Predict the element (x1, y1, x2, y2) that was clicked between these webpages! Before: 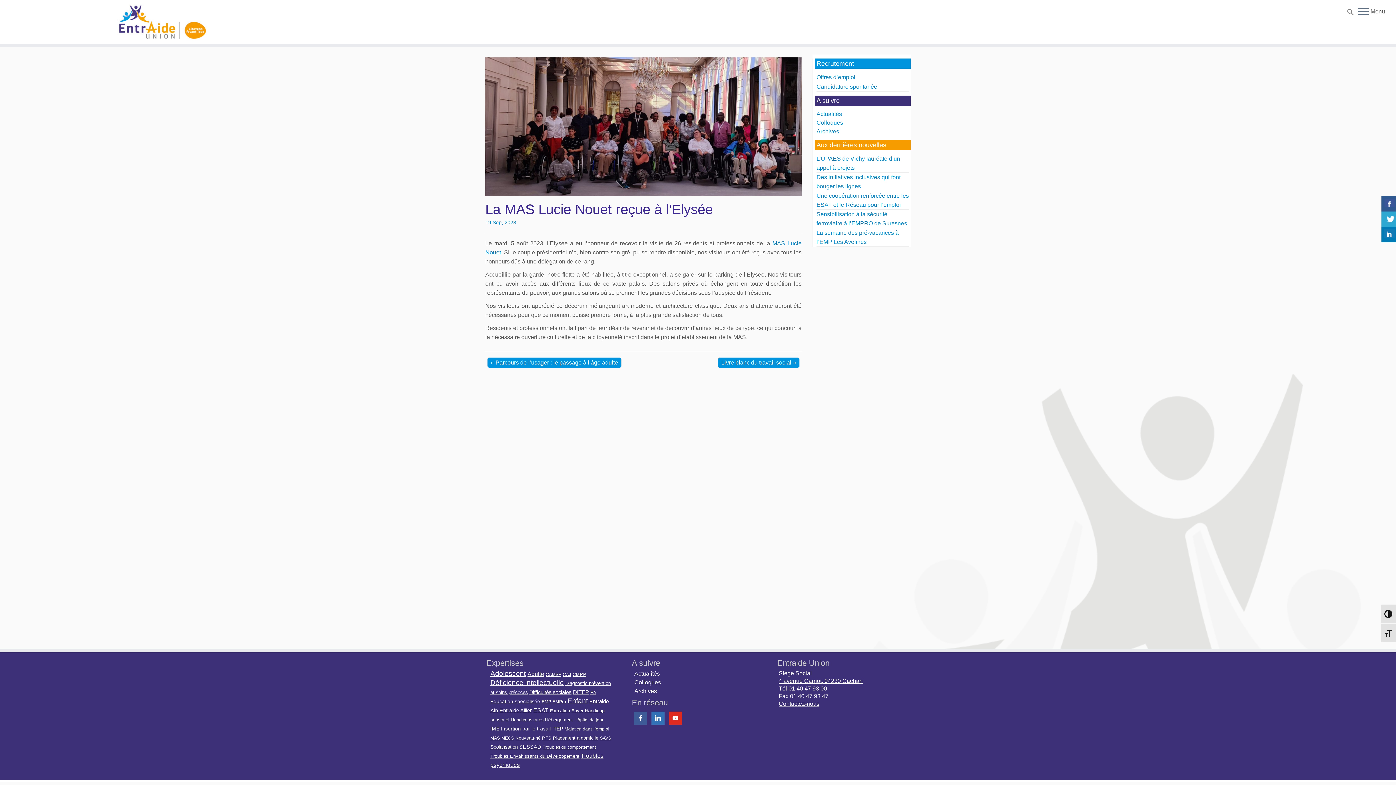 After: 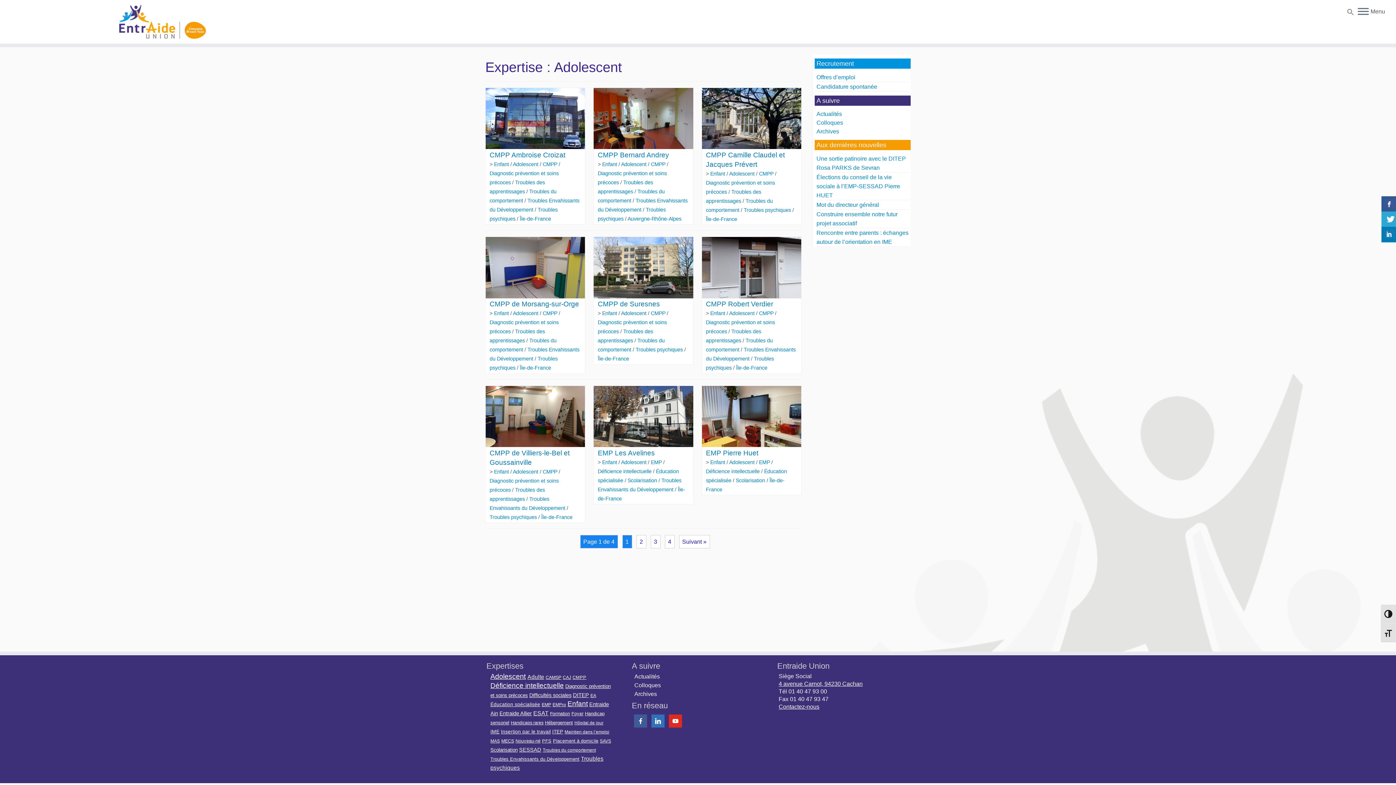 Action: label: Adolescent bbox: (490, 669, 526, 677)